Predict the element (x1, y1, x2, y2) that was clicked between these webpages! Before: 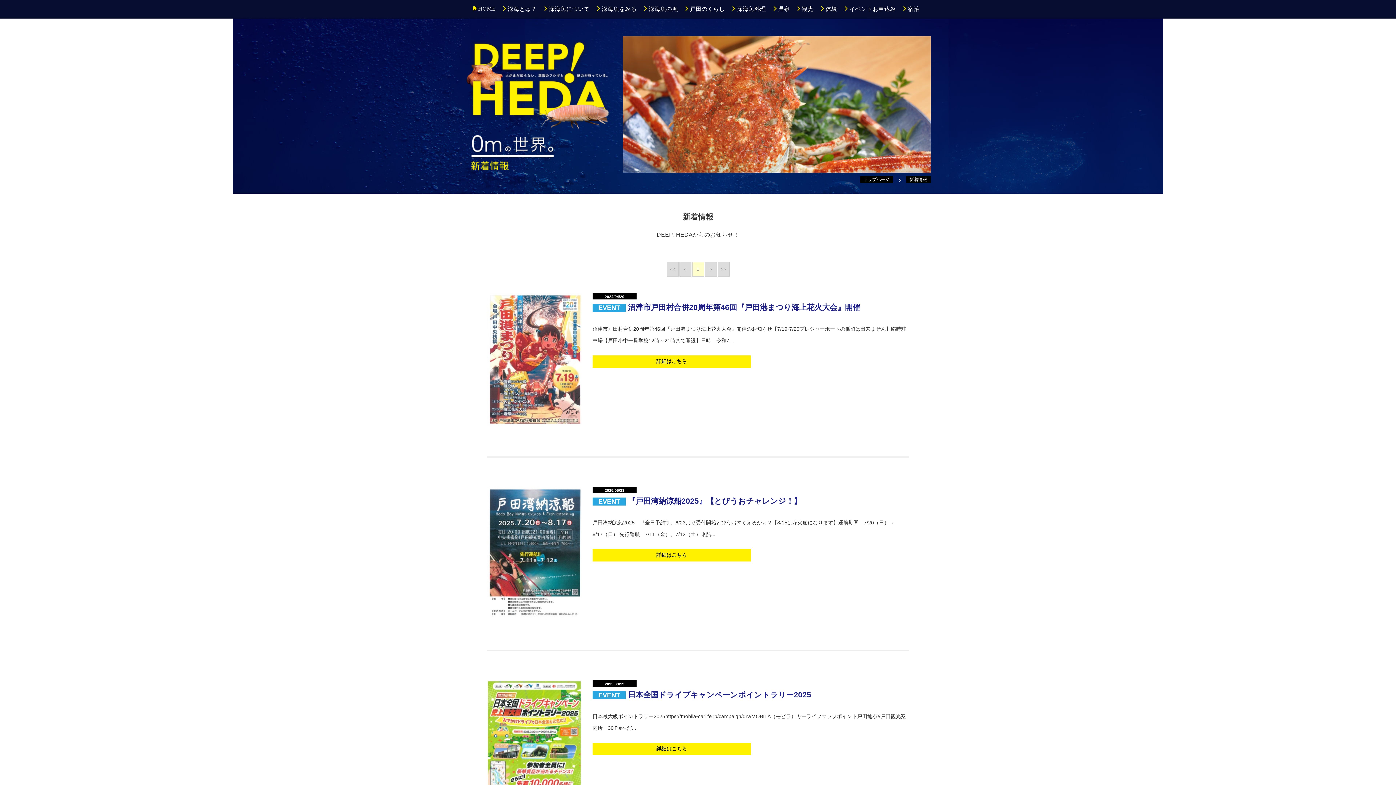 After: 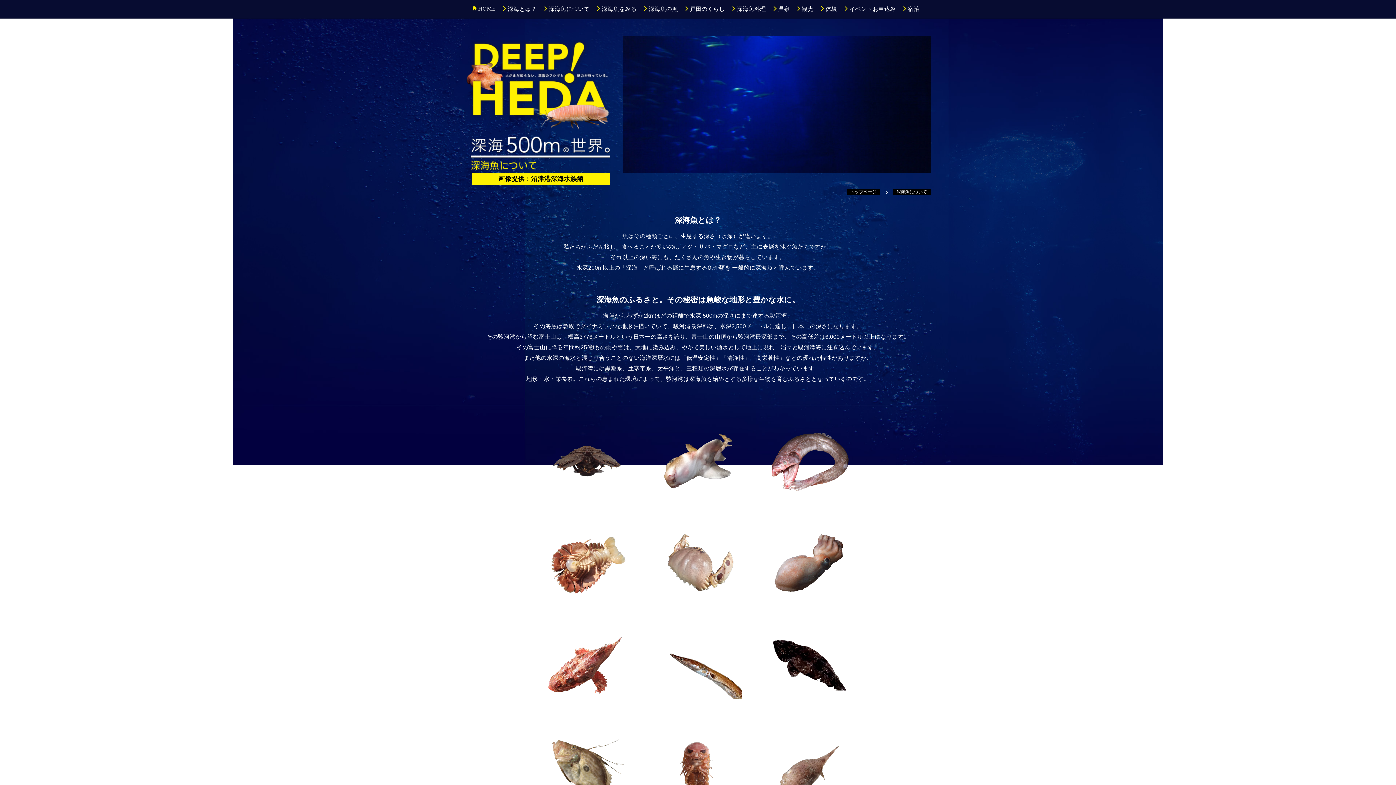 Action: label: 深海魚について bbox: (540, 0, 593, 18)